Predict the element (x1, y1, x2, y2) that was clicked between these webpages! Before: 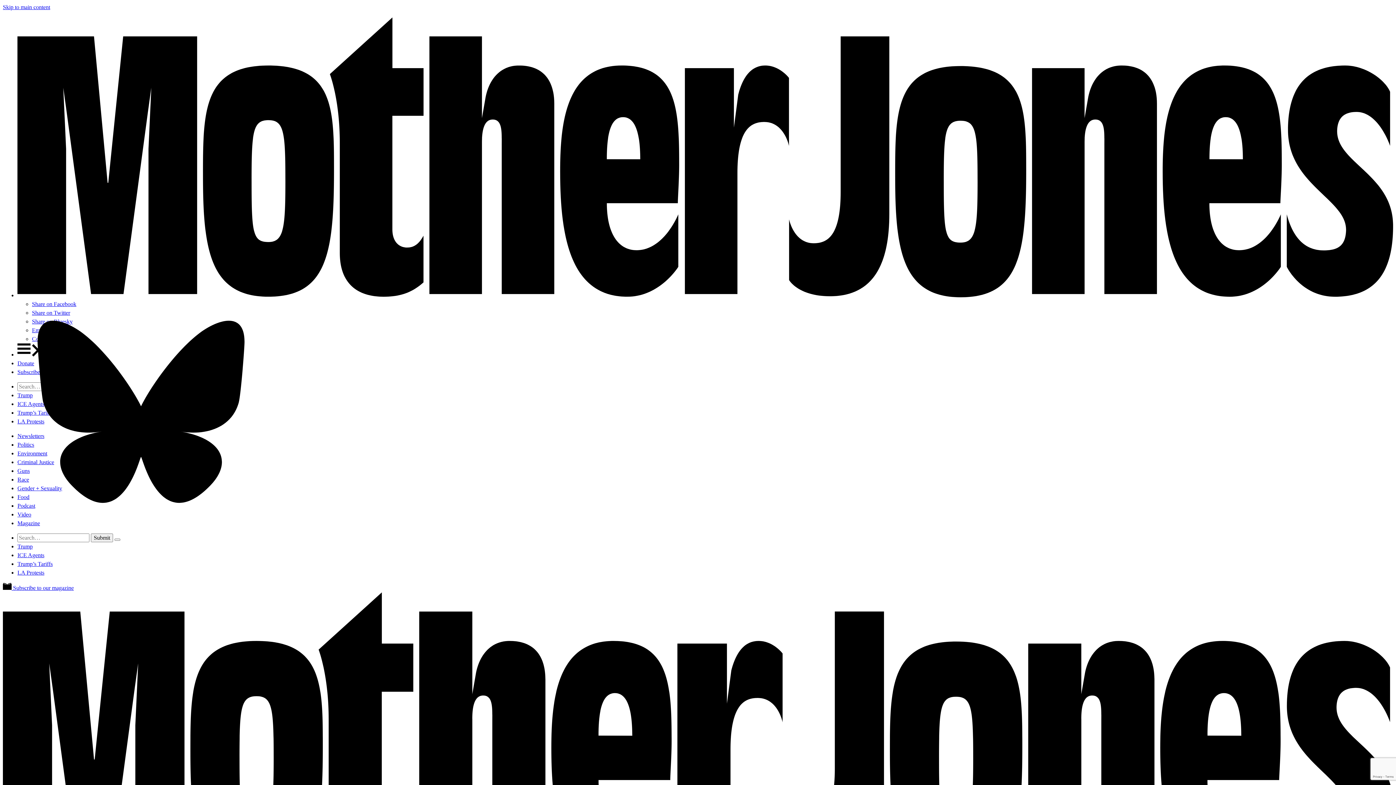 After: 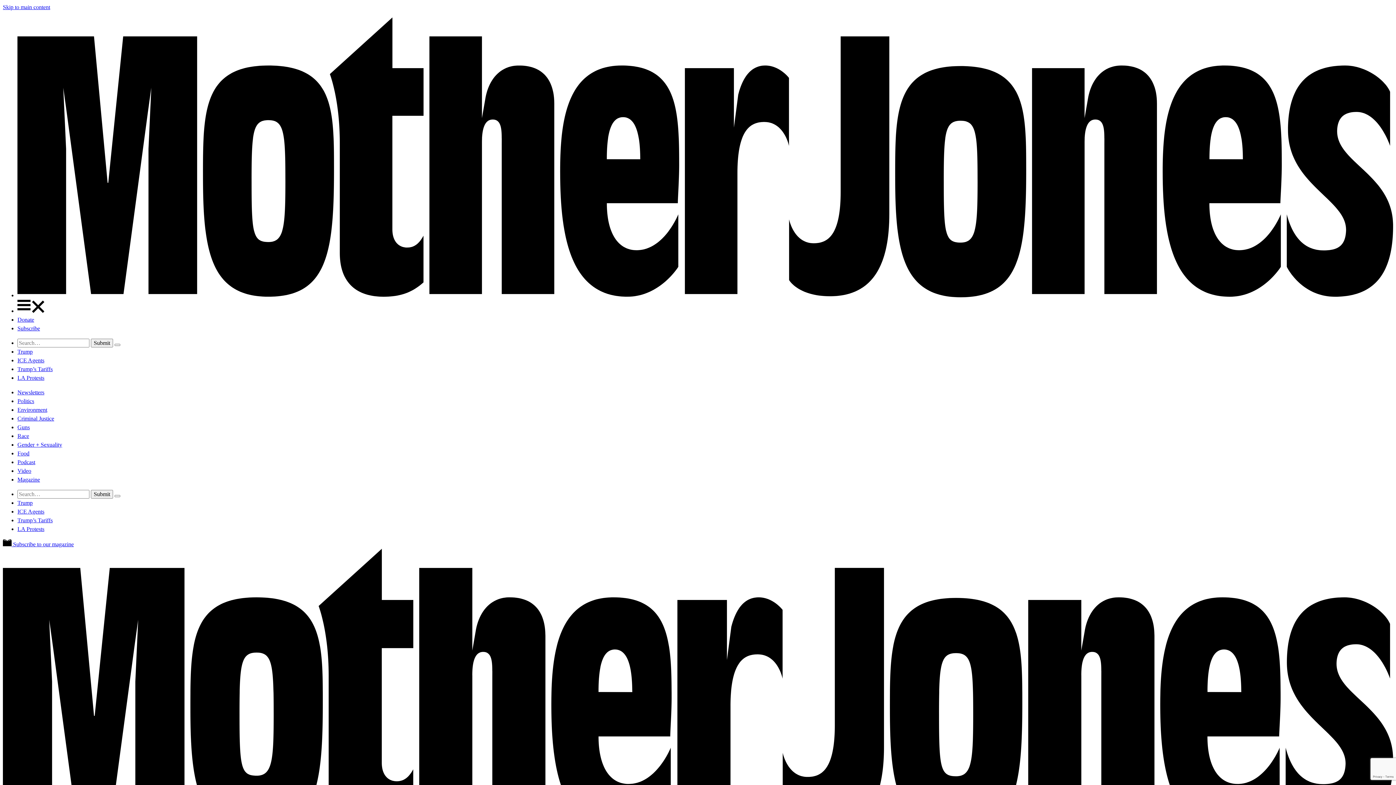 Action: label: Race bbox: (17, 476, 29, 482)